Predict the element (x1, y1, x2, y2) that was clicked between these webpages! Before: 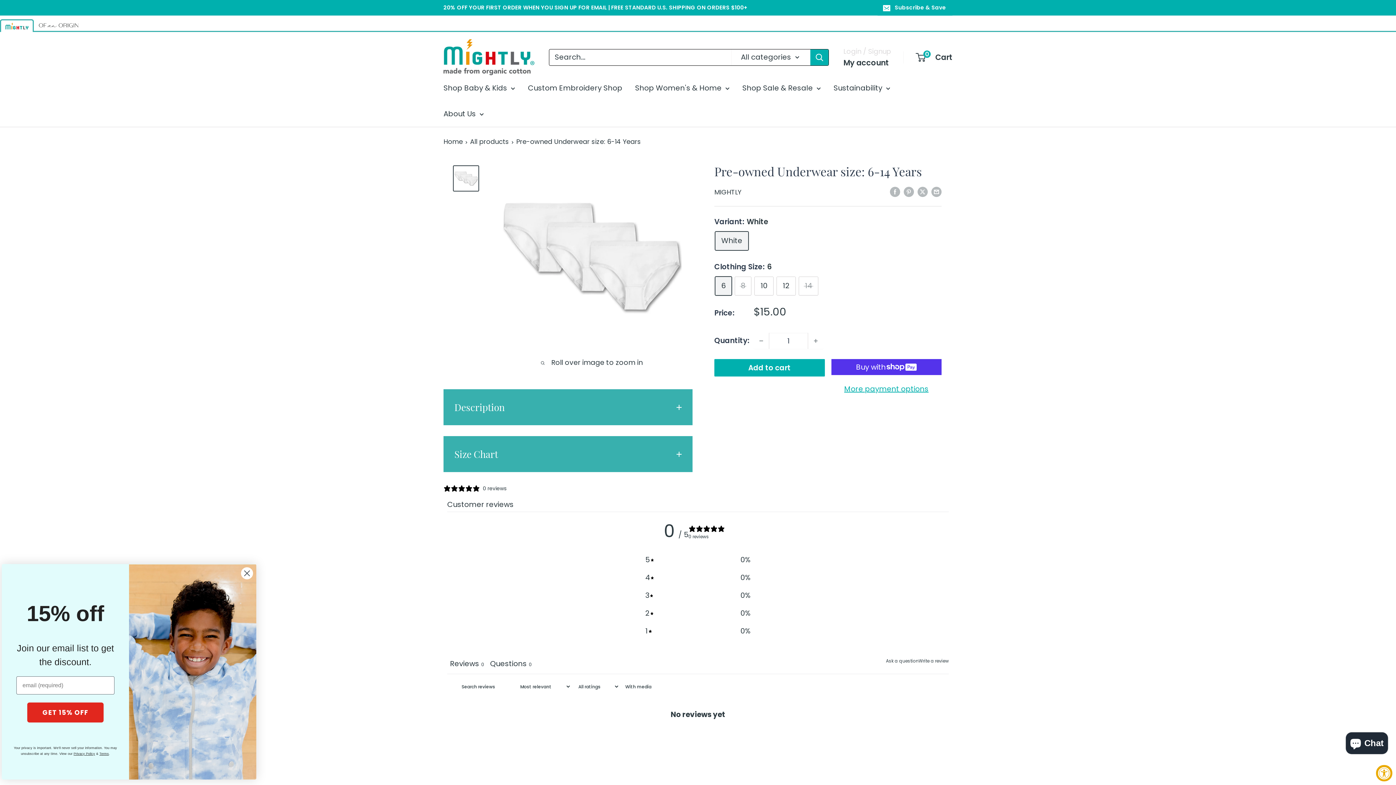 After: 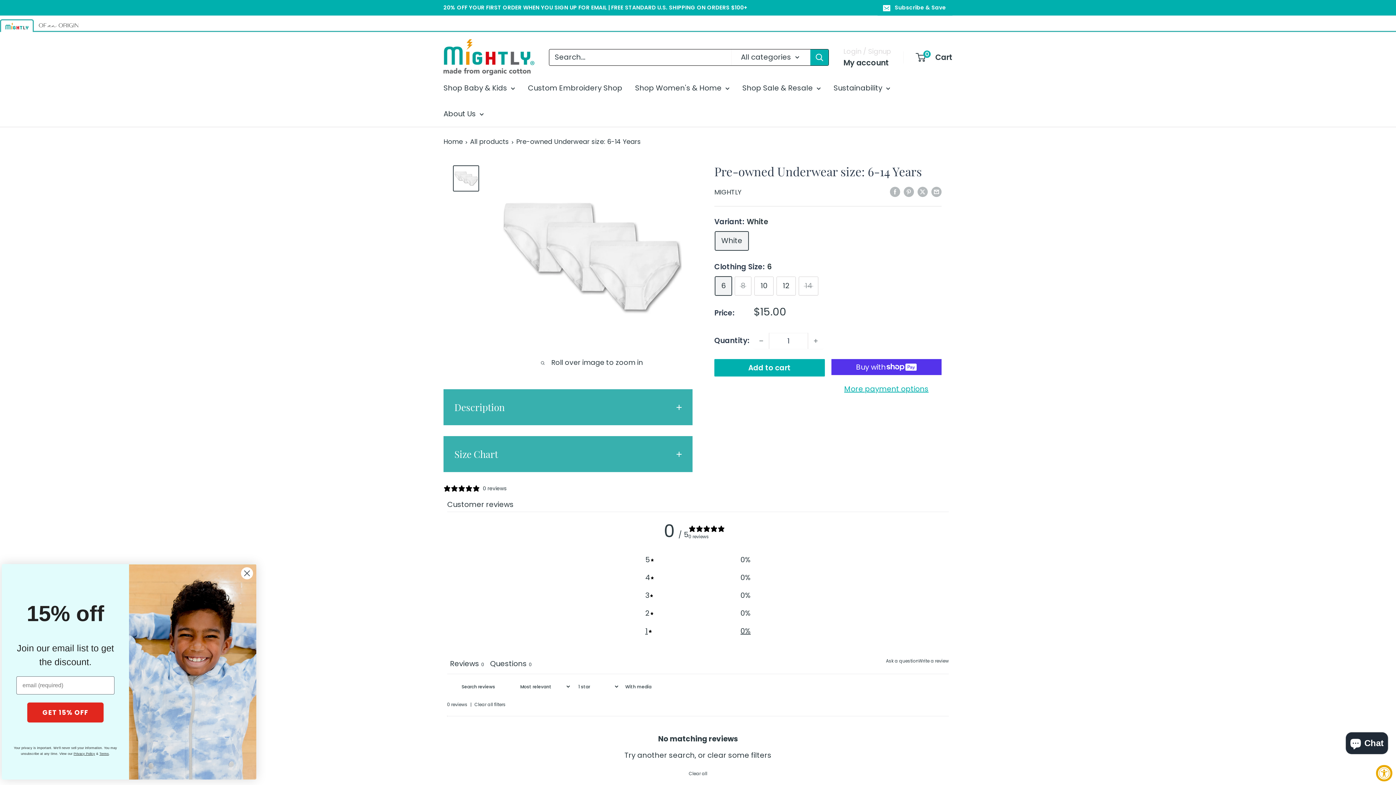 Action: bbox: (645, 624, 750, 638) label: 1
0%